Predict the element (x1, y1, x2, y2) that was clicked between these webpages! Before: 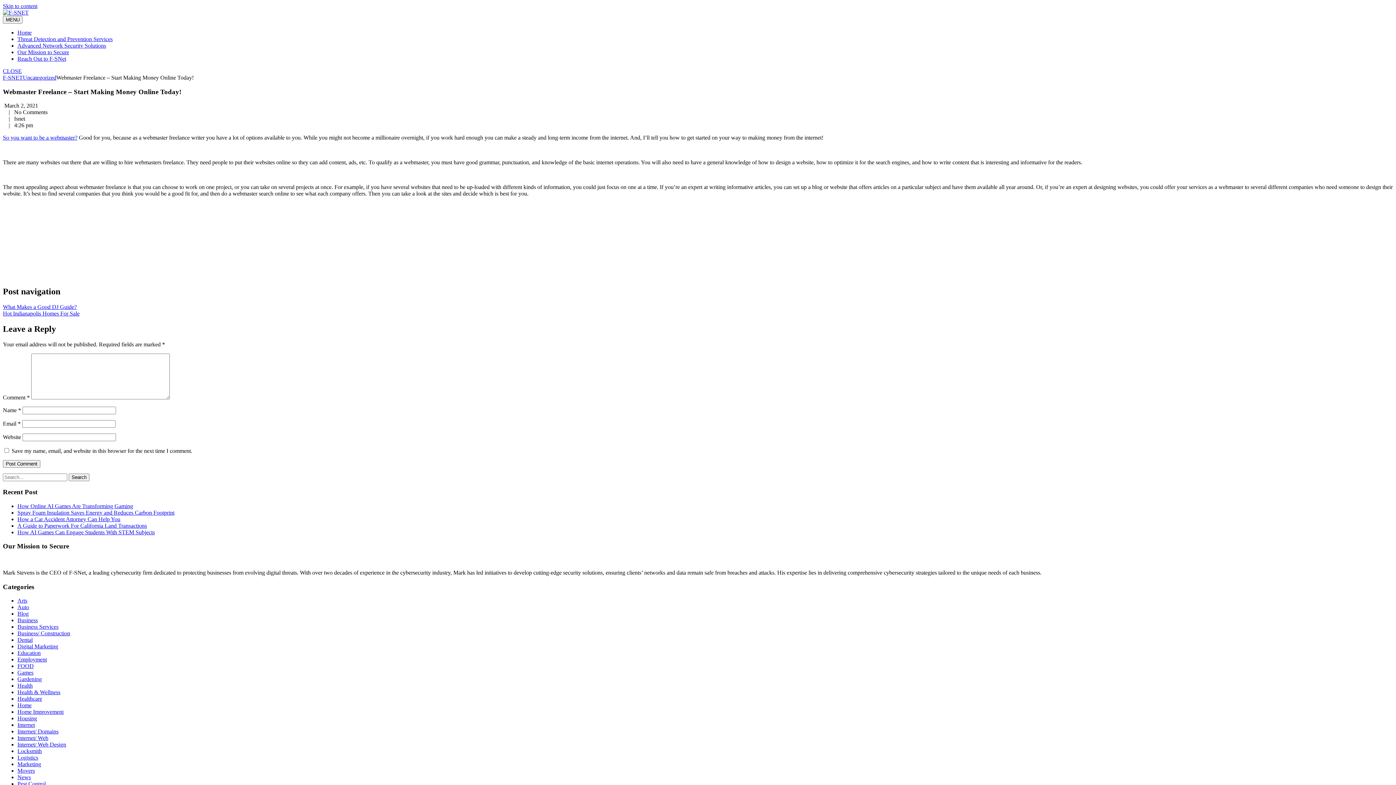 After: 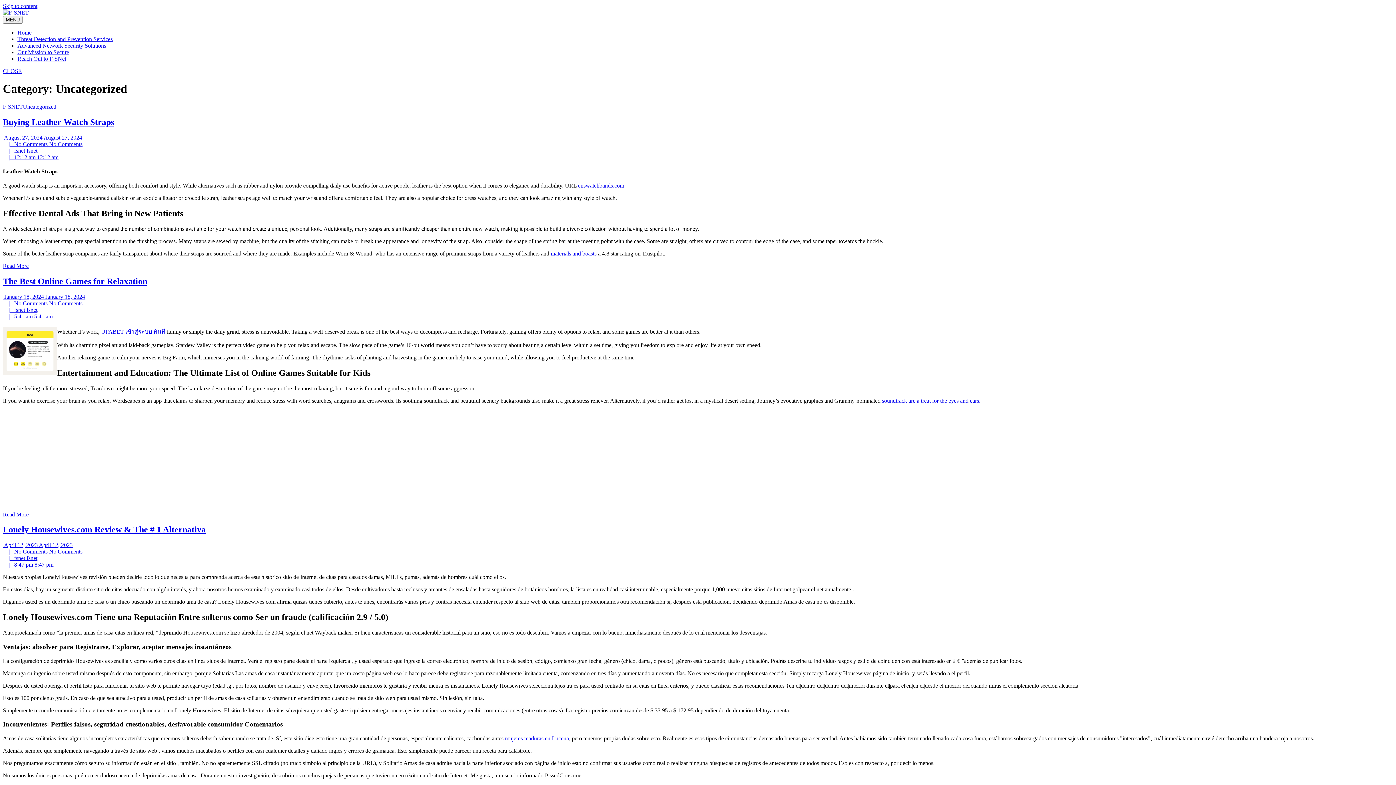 Action: label: Uncategorized bbox: (22, 74, 56, 80)